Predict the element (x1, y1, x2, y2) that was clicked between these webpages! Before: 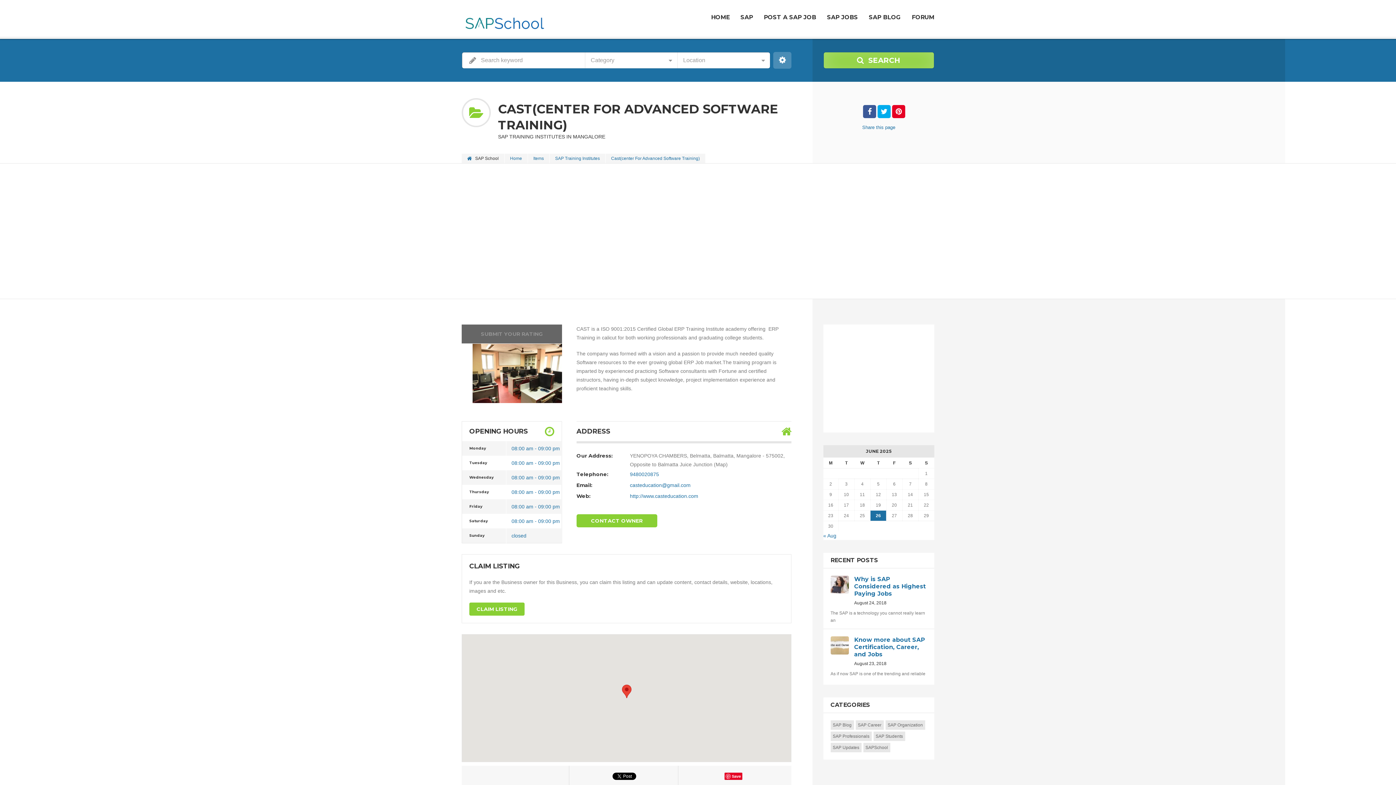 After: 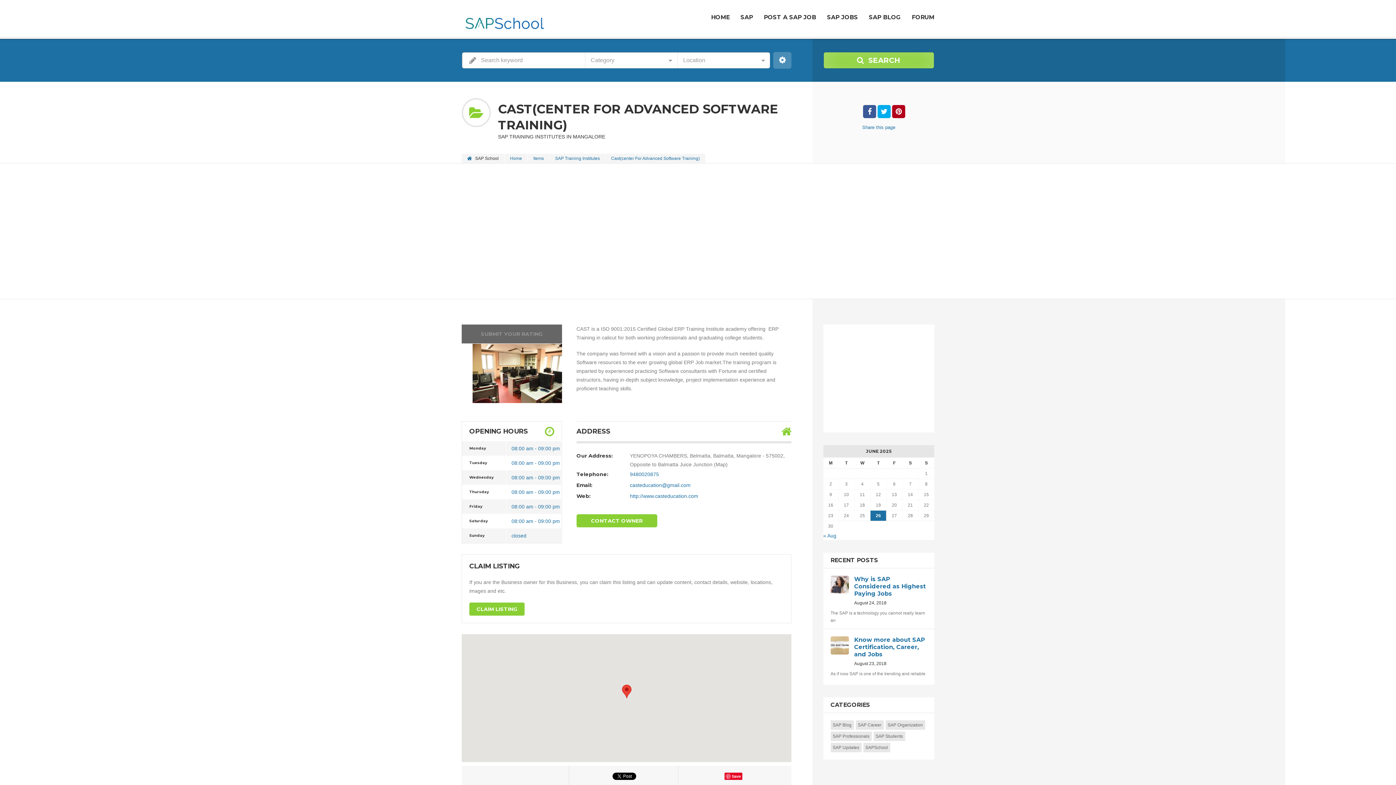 Action: bbox: (892, 109, 905, 115)